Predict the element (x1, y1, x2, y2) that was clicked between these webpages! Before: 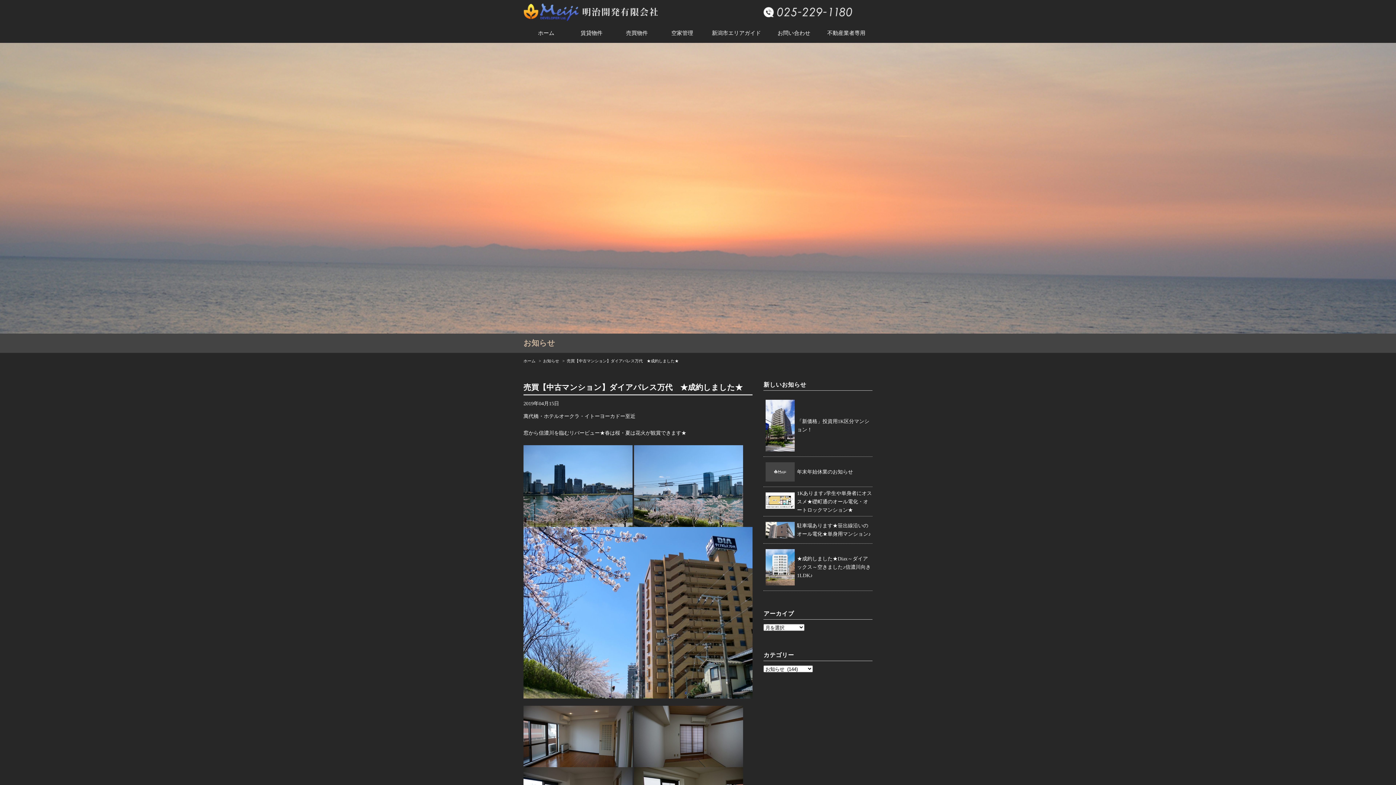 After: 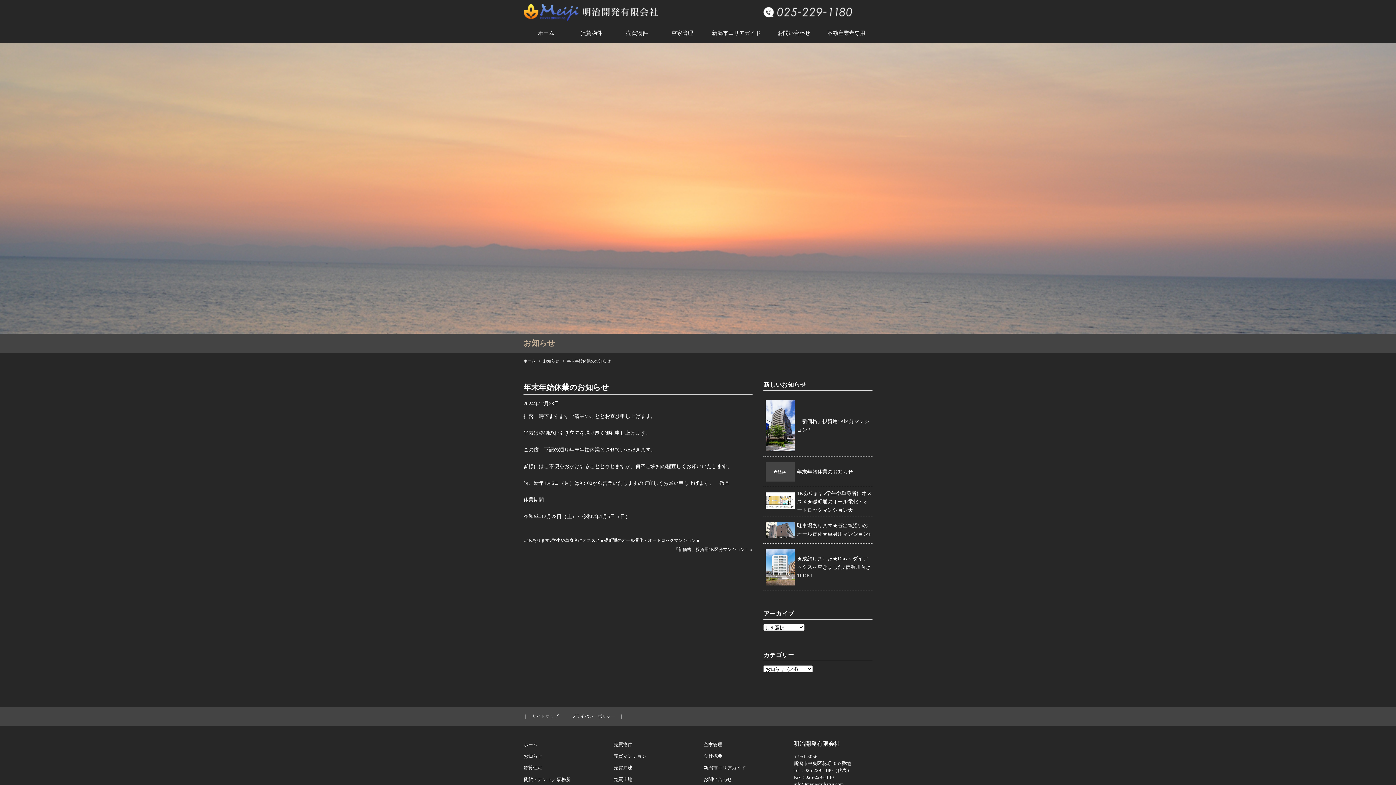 Action: bbox: (765, 463, 795, 468)